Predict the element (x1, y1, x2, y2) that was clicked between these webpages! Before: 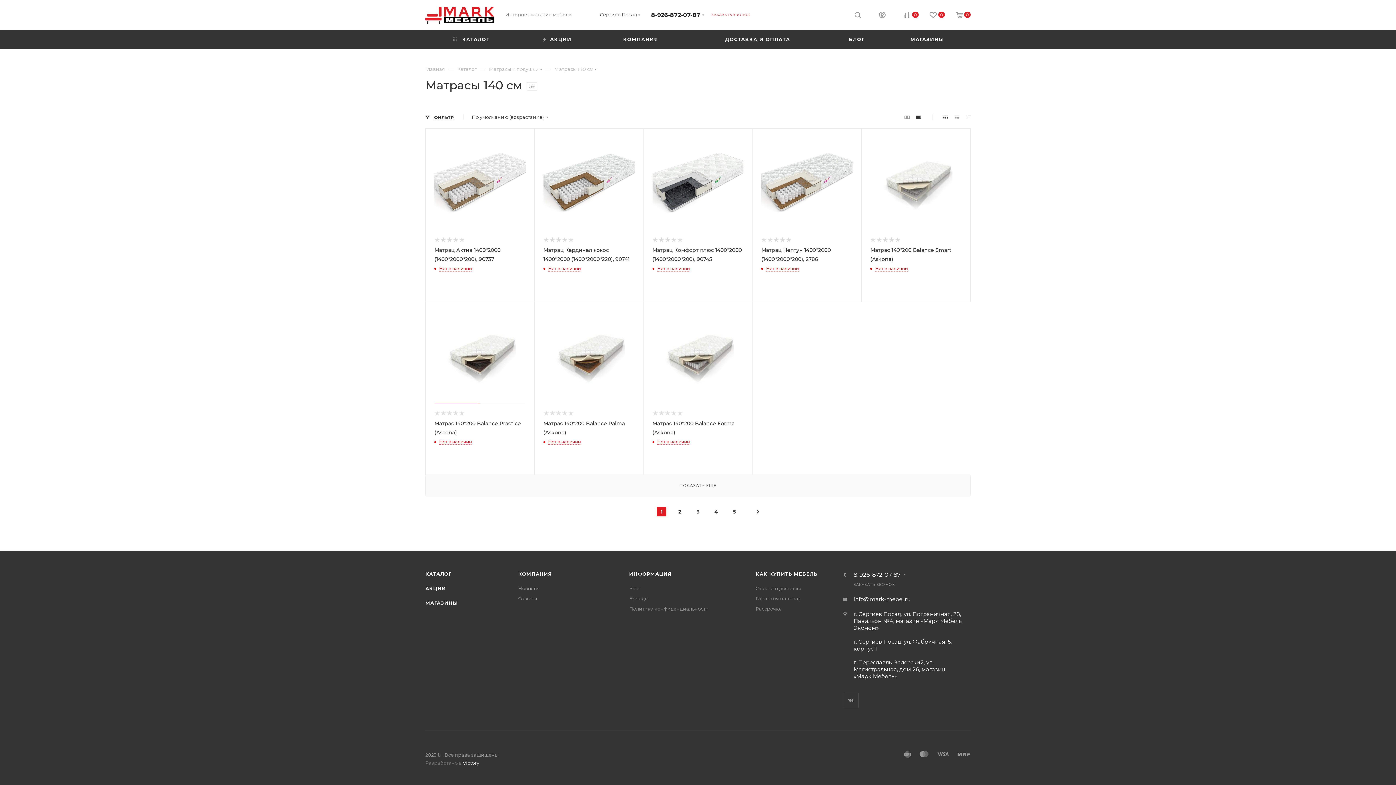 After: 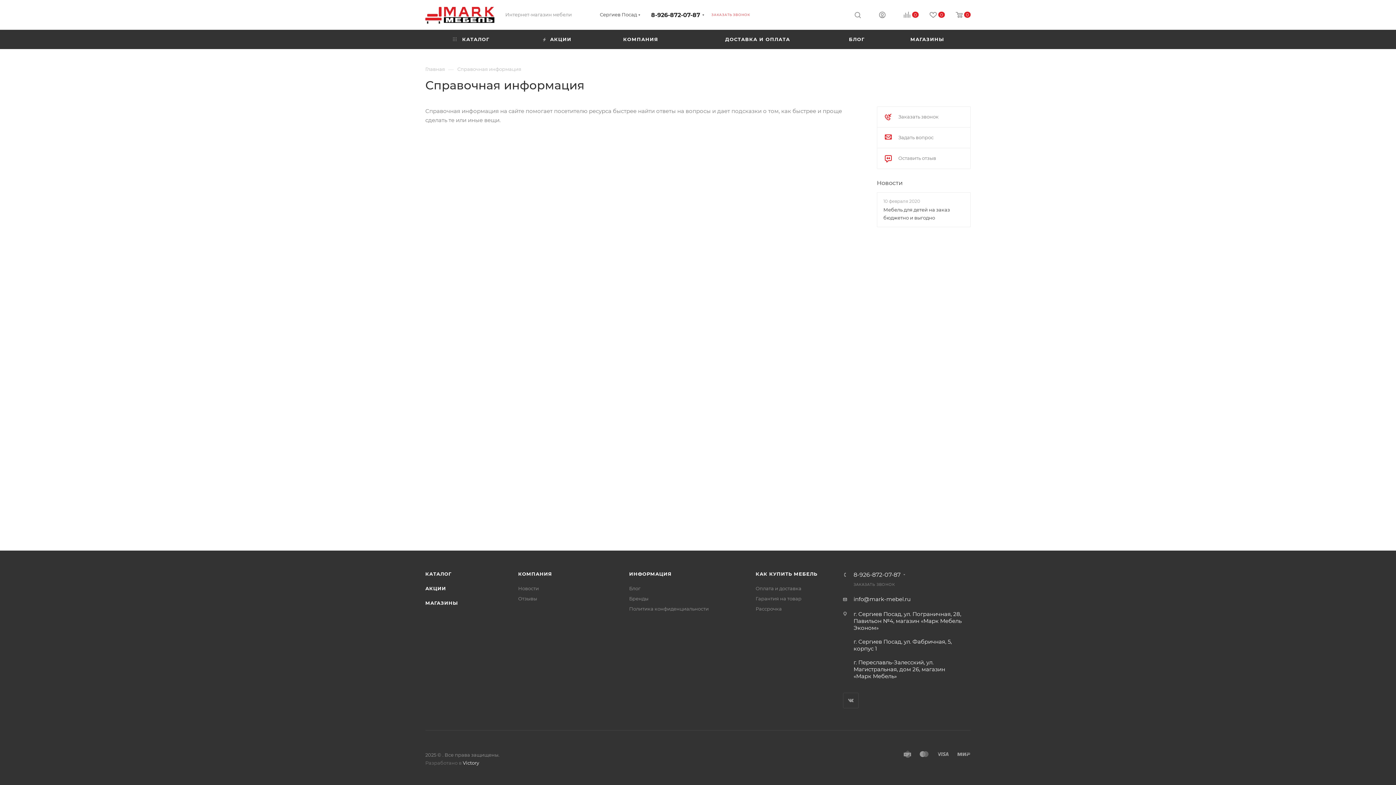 Action: bbox: (629, 571, 671, 577) label: ИНФОРМАЦИЯ